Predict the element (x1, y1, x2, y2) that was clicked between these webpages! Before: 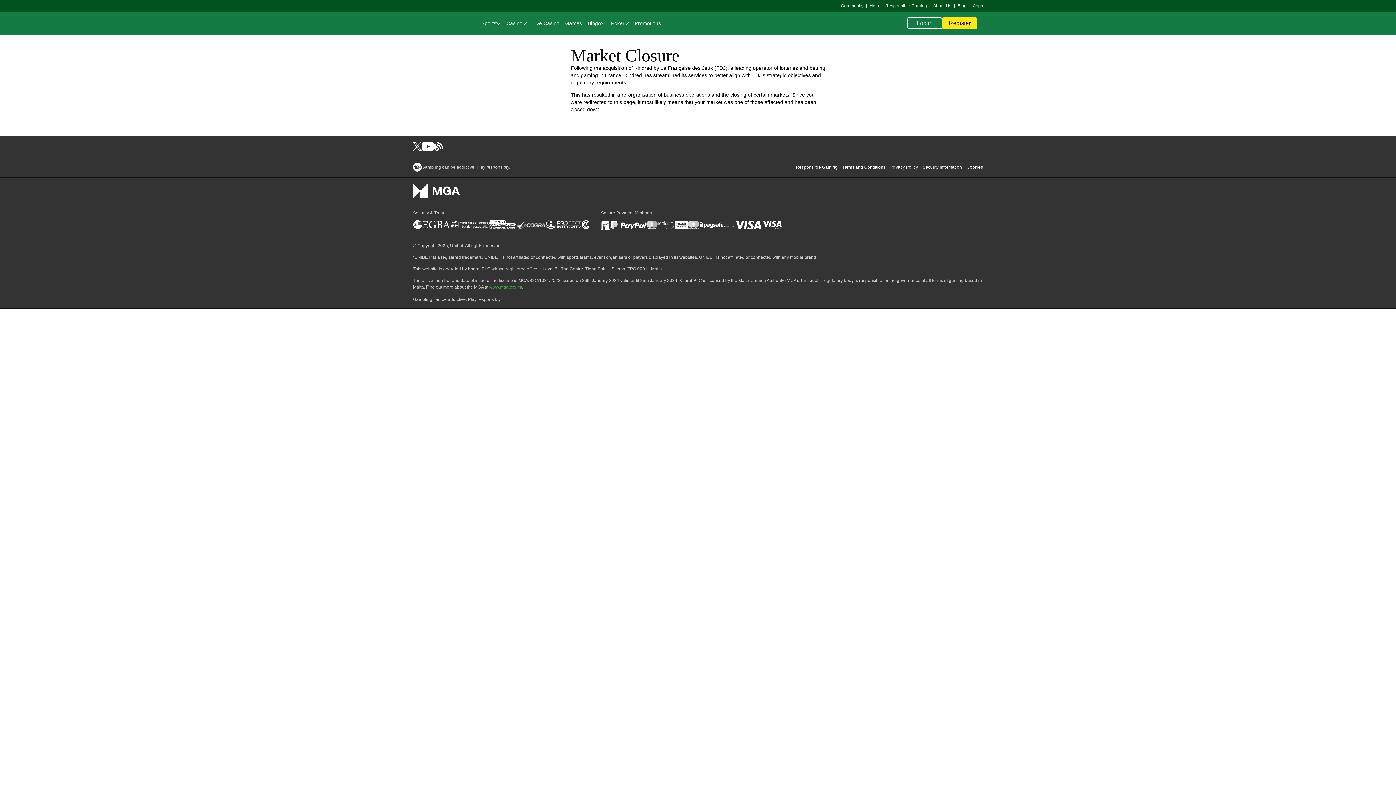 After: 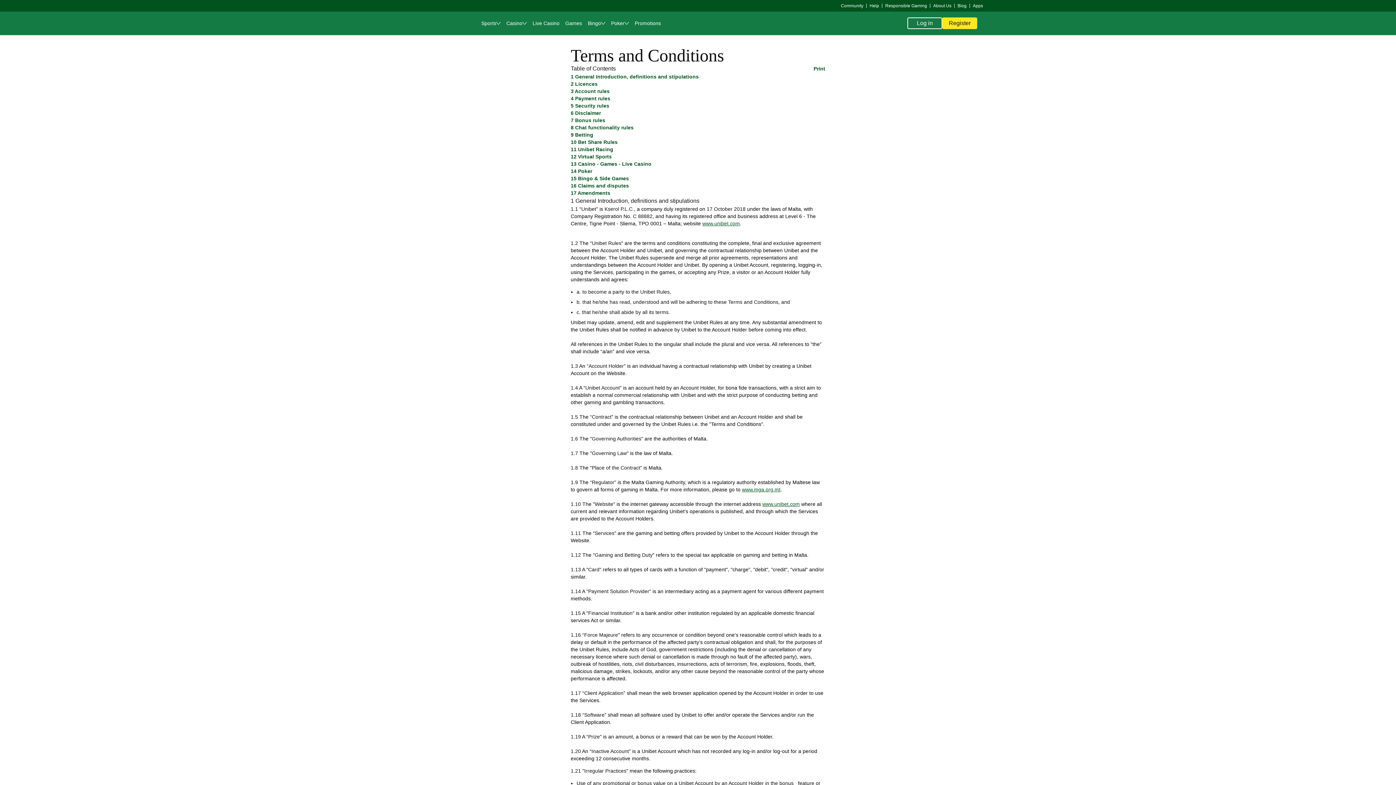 Action: bbox: (842, 164, 885, 170) label: Terms and Conditions